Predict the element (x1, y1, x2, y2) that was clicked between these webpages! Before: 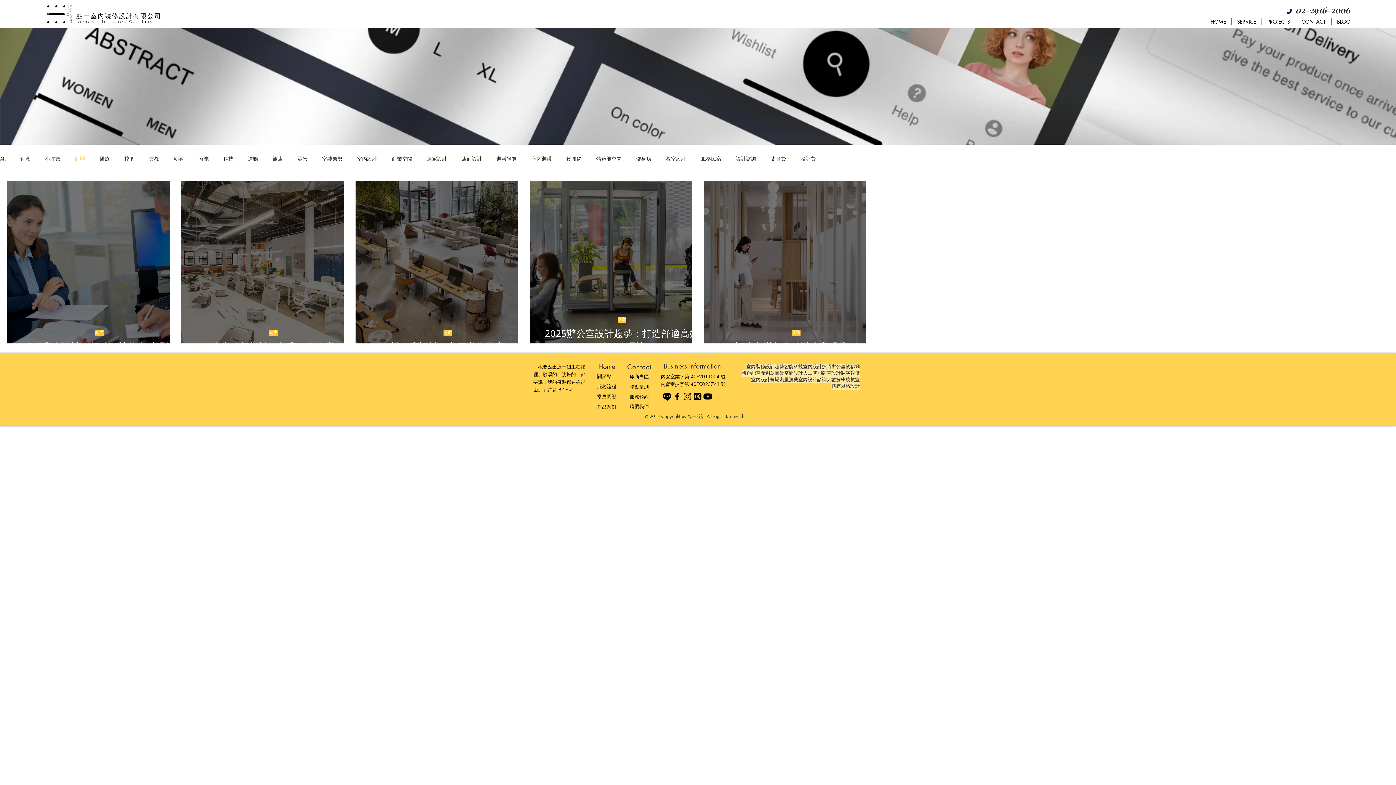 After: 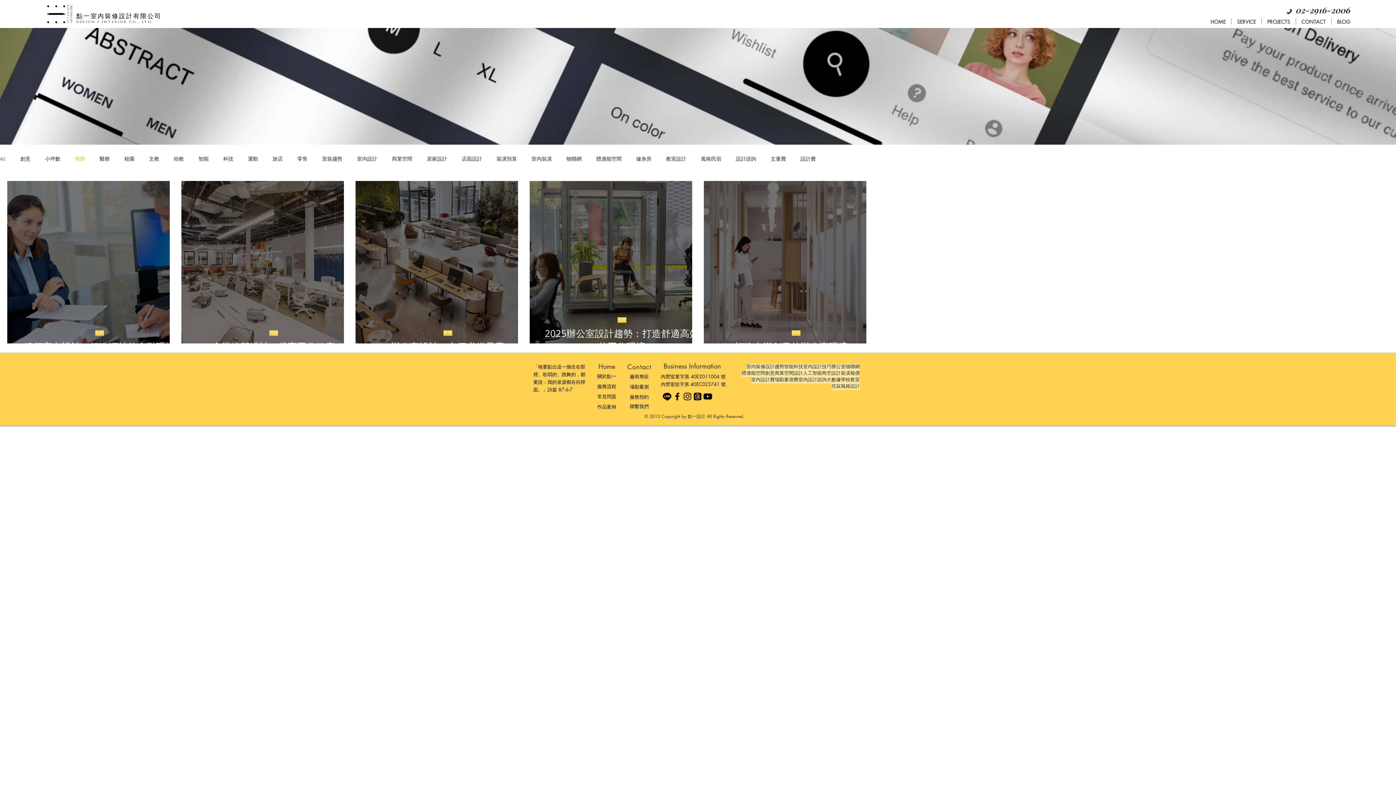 Action: bbox: (617, 317, 626, 322) label: 商辦